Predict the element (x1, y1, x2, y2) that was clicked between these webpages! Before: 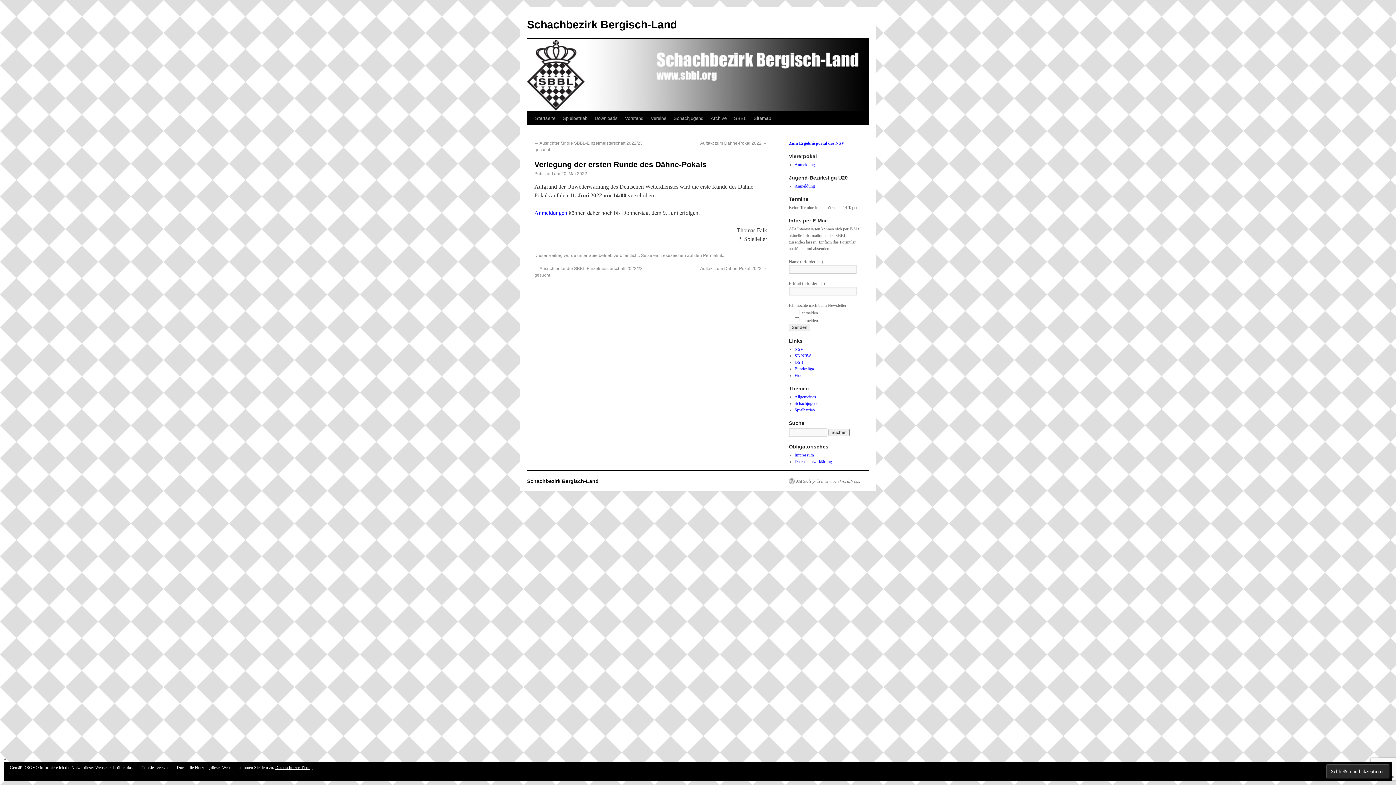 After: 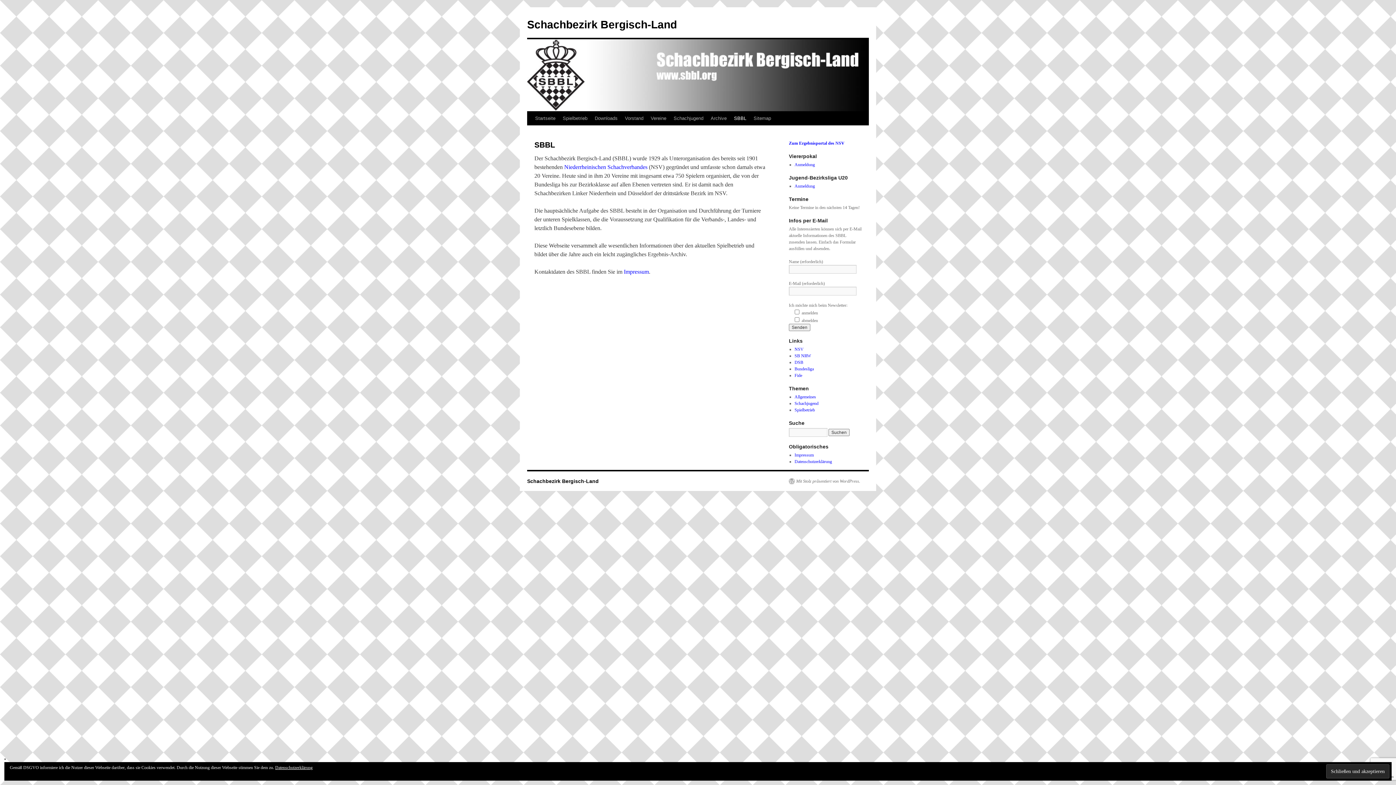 Action: label: SBBL bbox: (730, 111, 750, 125)